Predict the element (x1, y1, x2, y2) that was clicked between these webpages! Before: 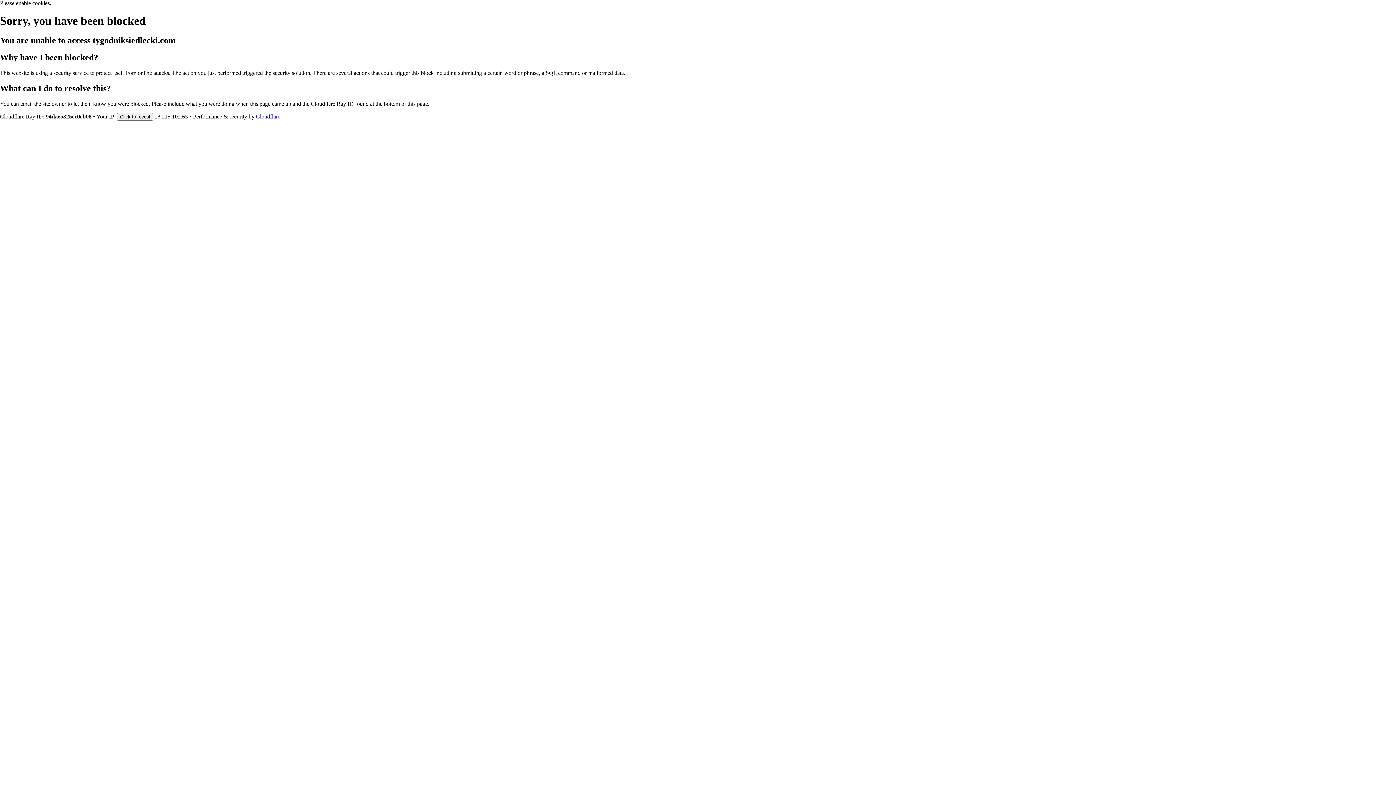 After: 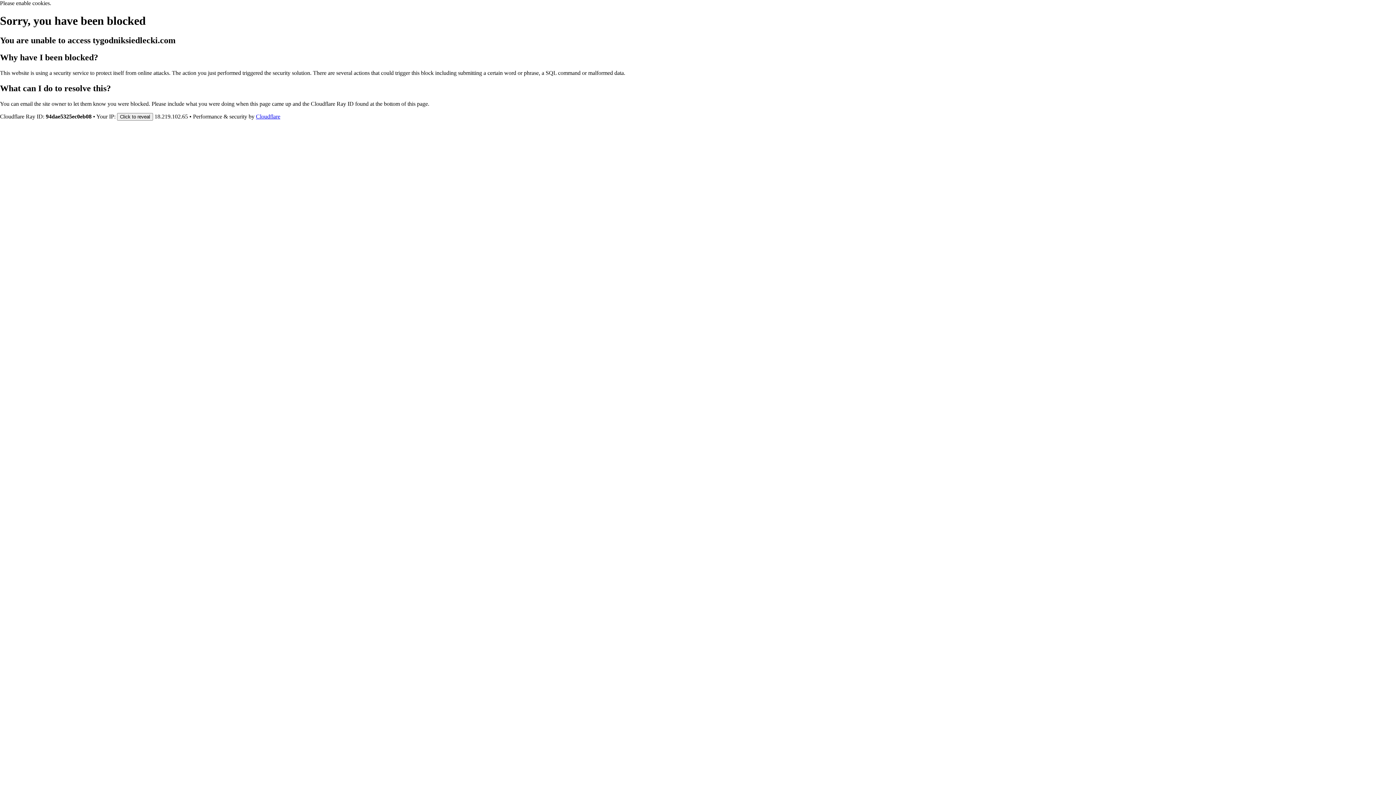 Action: label: Cloudflare bbox: (256, 113, 280, 119)